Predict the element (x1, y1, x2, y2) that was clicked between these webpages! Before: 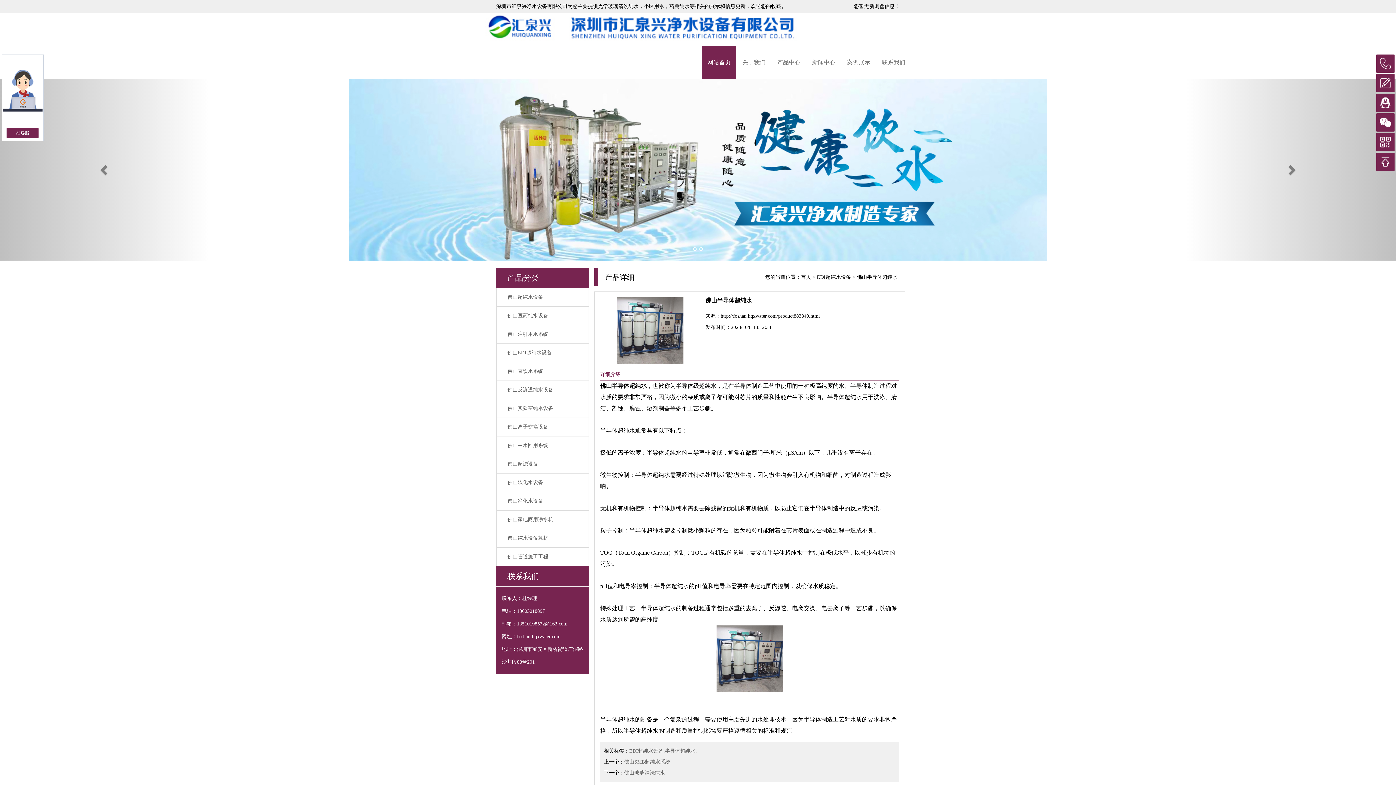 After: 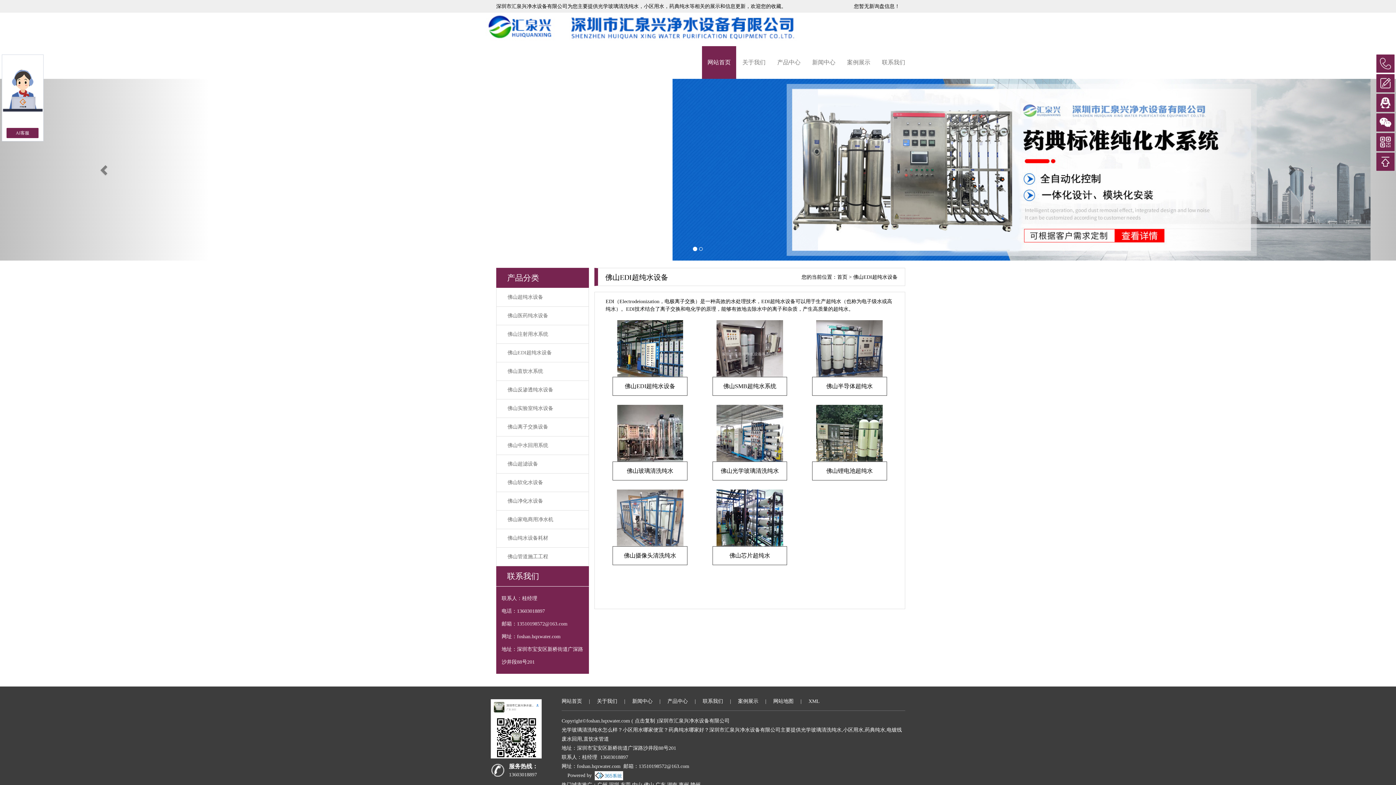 Action: label: EDI超纯水设备 bbox: (817, 274, 851, 280)